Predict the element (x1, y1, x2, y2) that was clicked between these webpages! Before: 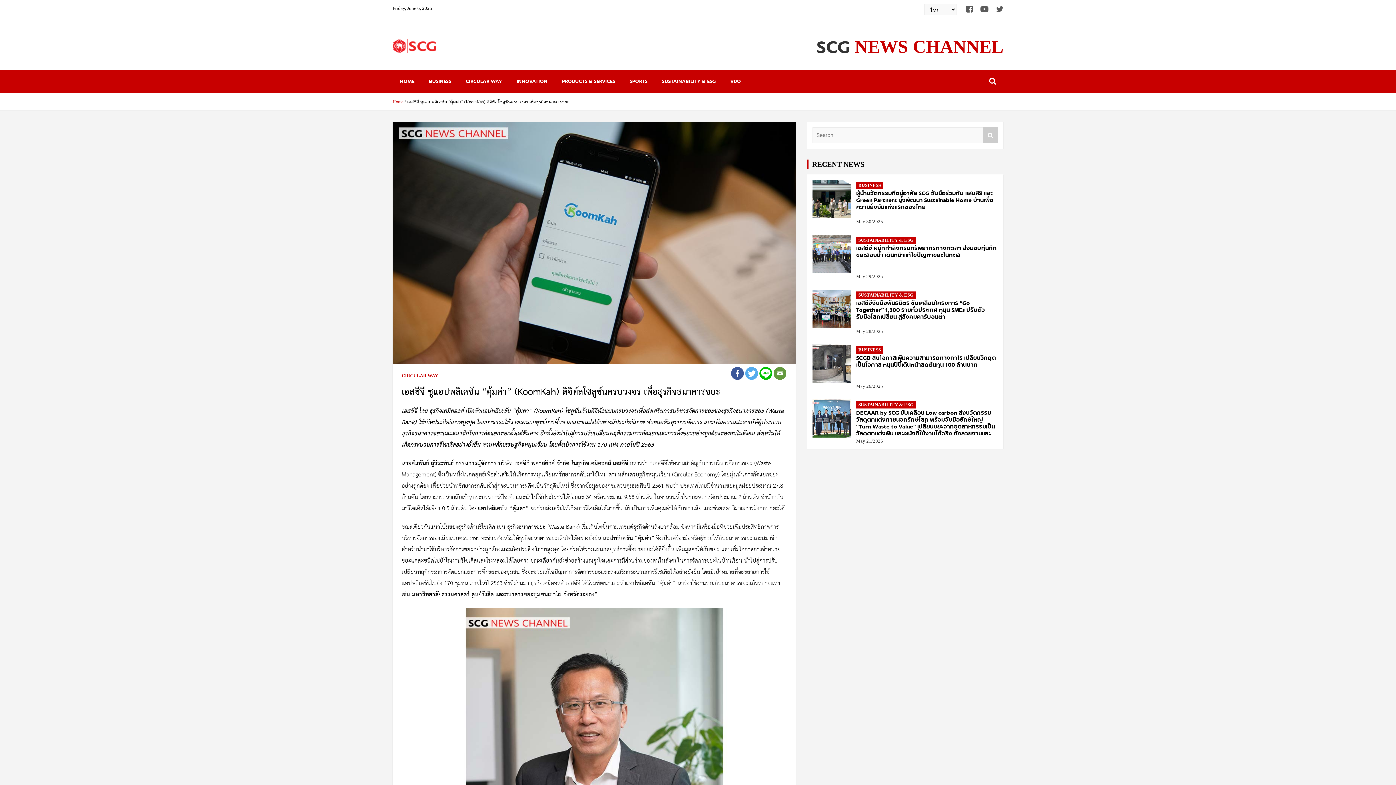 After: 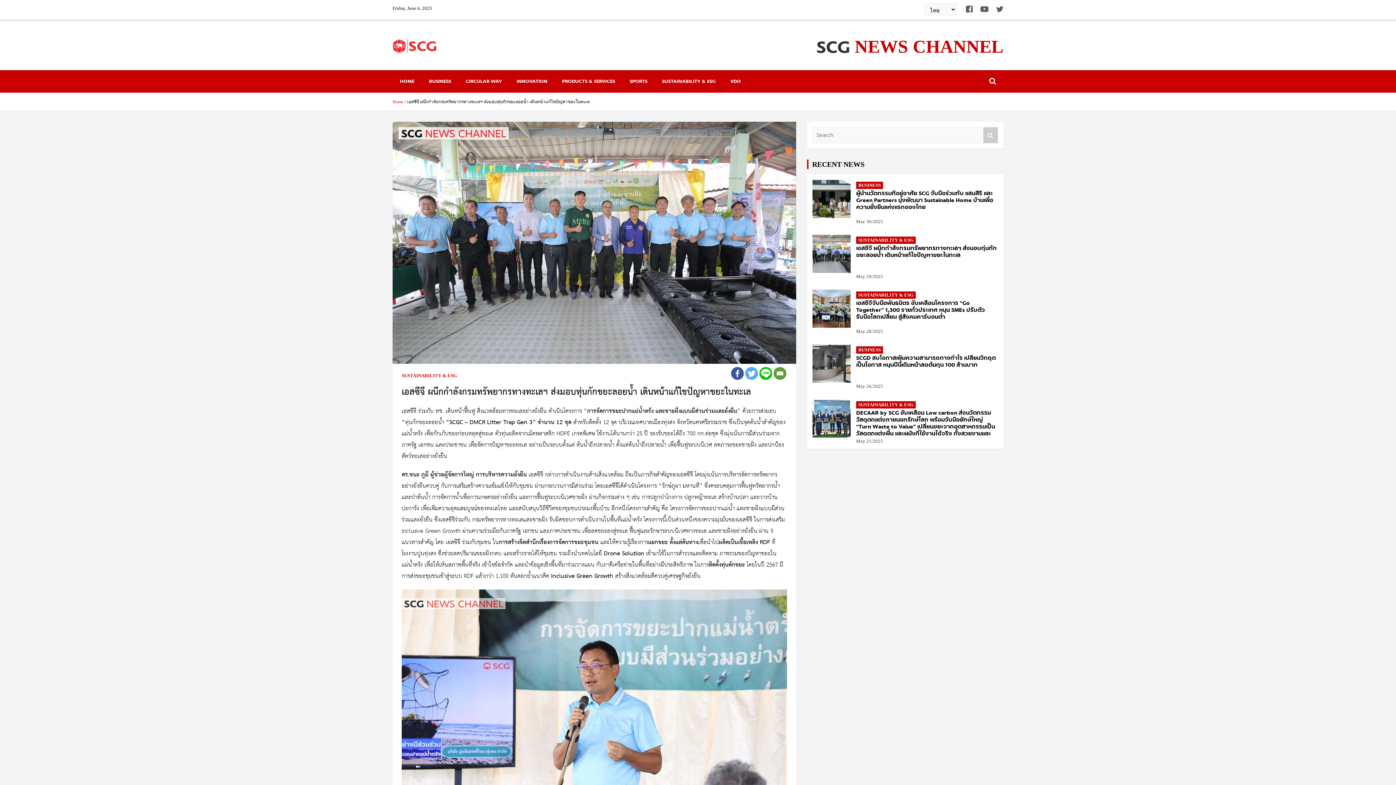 Action: bbox: (812, 234, 851, 273)